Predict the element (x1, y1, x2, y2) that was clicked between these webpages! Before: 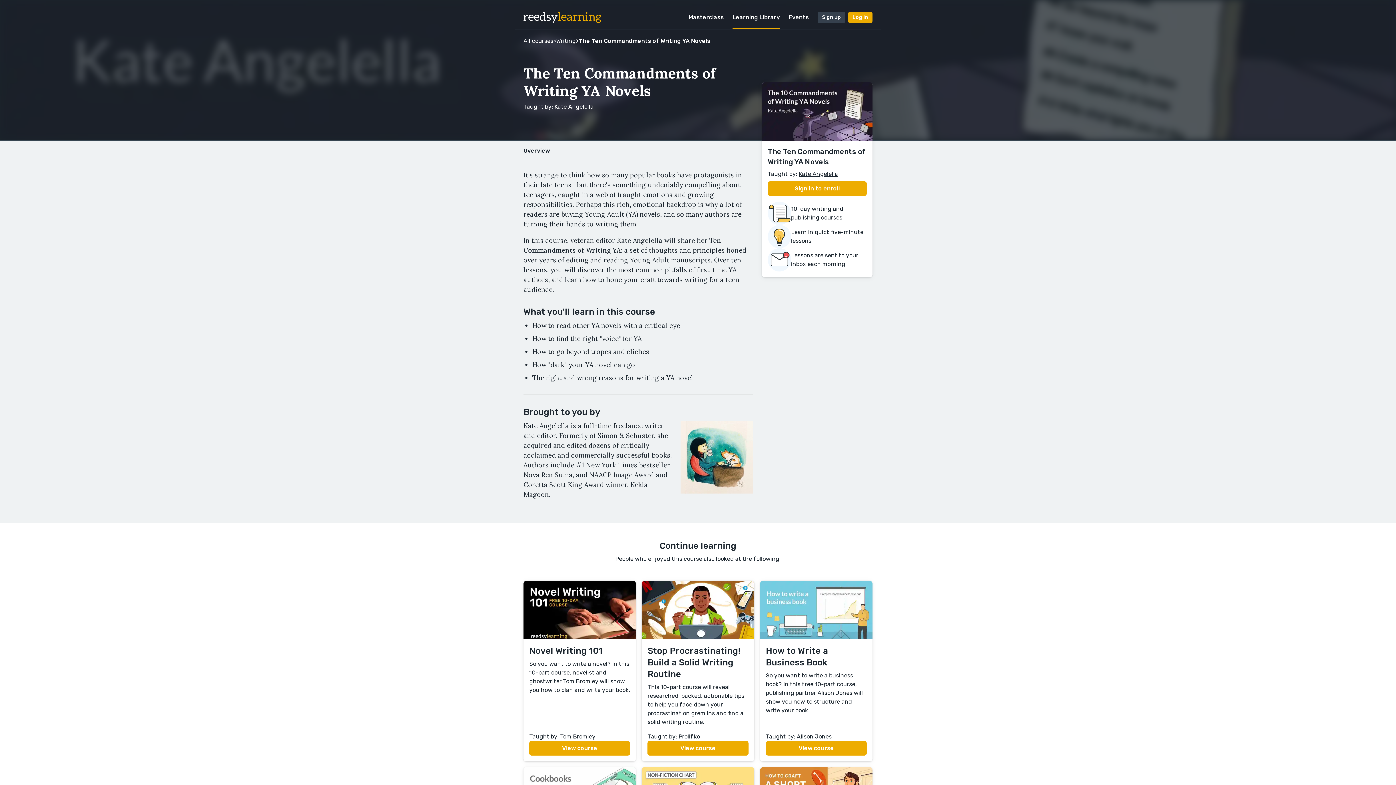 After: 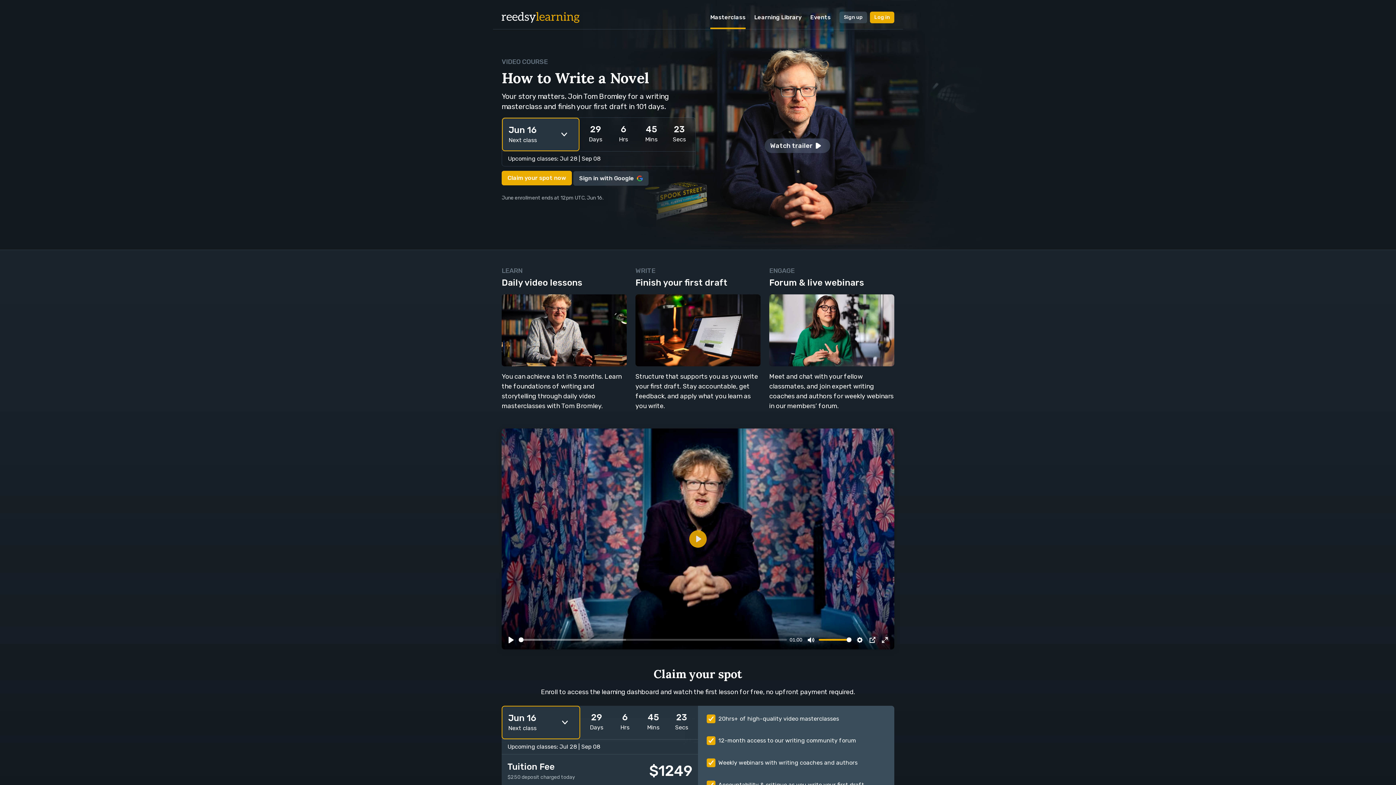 Action: bbox: (523, 12, 688, 22)